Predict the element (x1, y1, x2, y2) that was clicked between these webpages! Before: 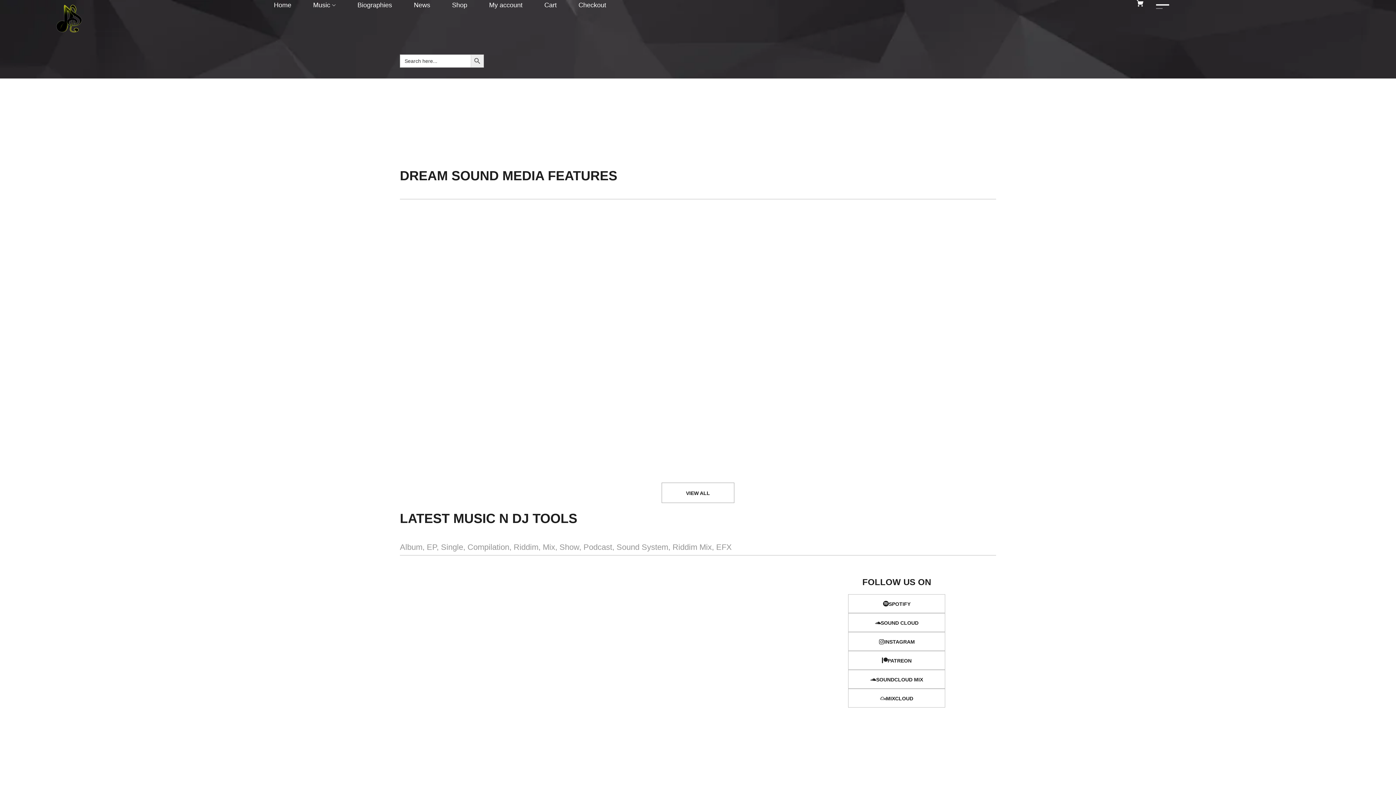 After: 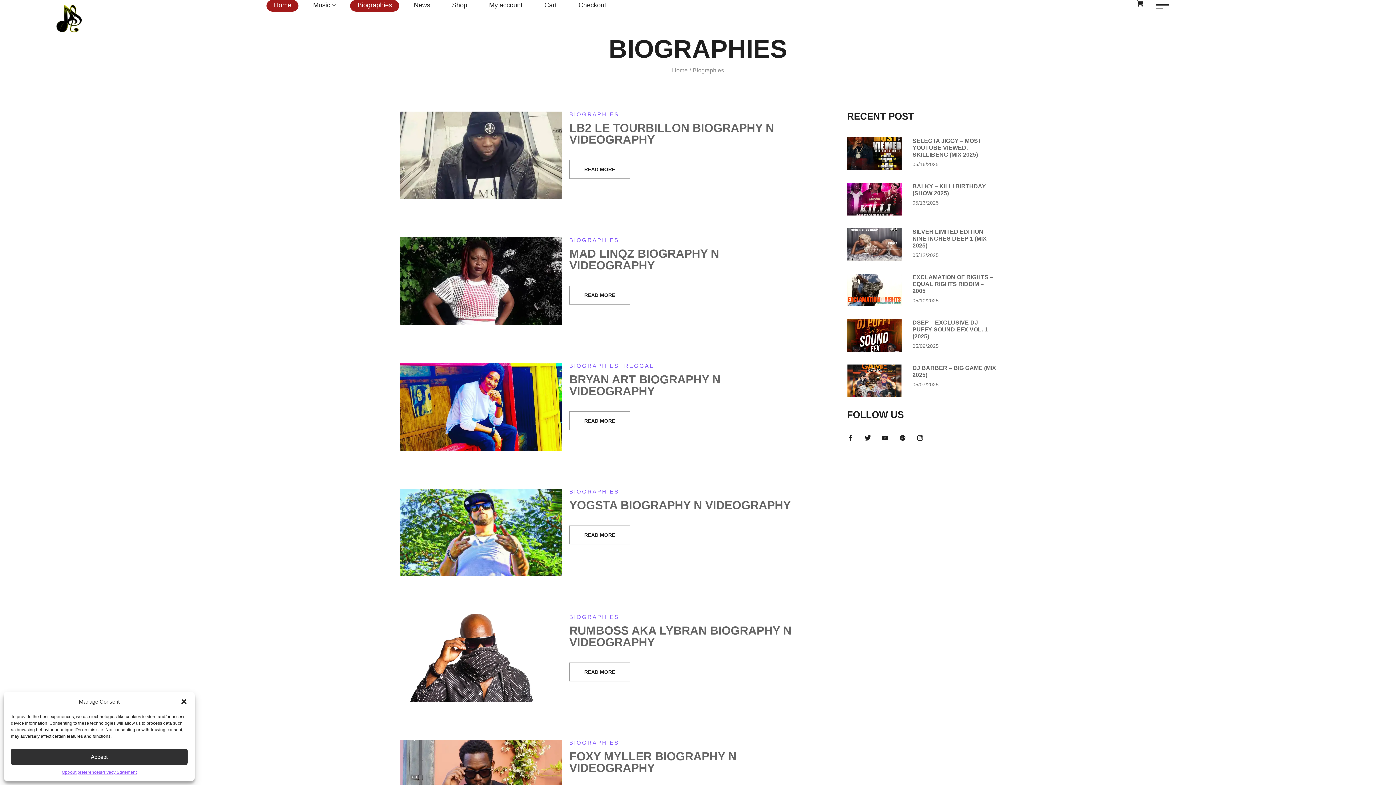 Action: label: Biographies bbox: (350, 0, 399, 11)